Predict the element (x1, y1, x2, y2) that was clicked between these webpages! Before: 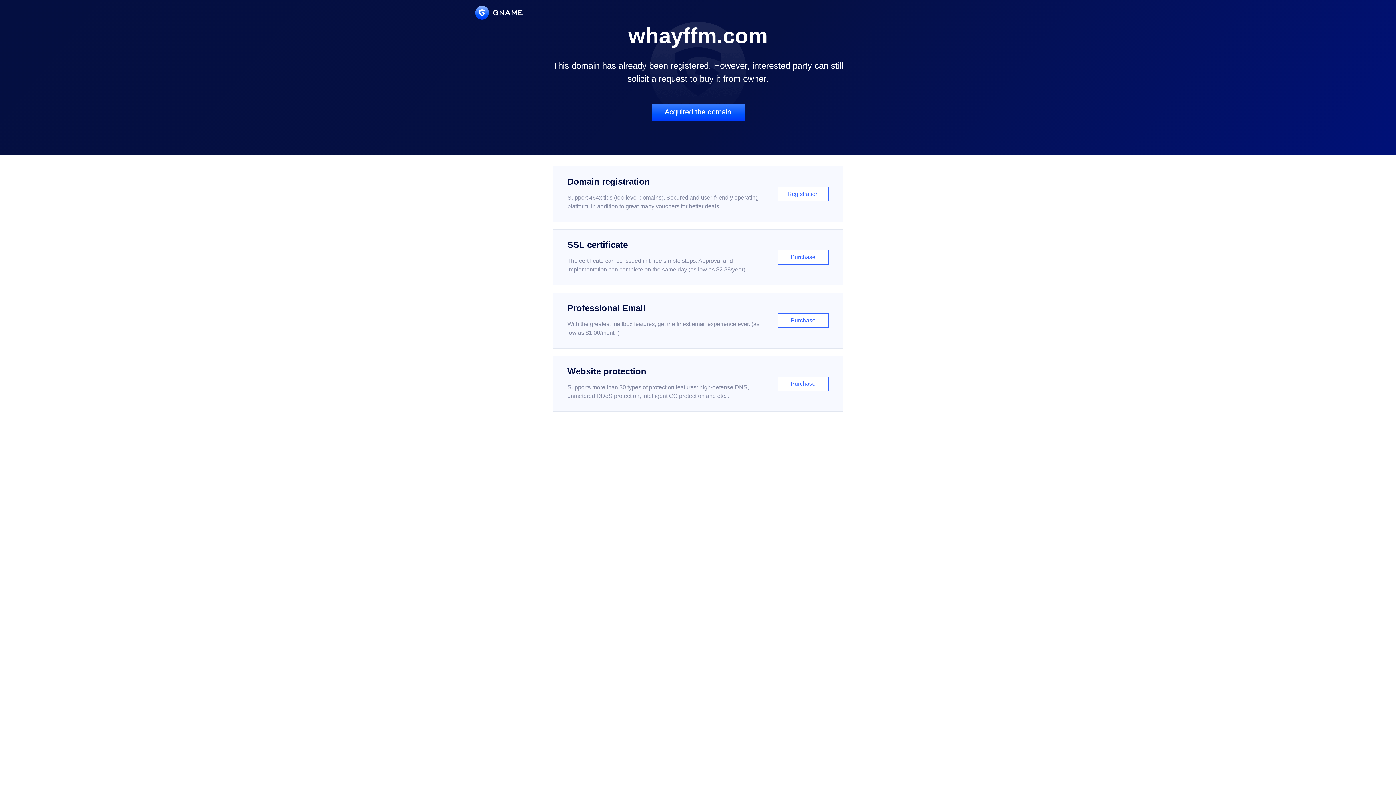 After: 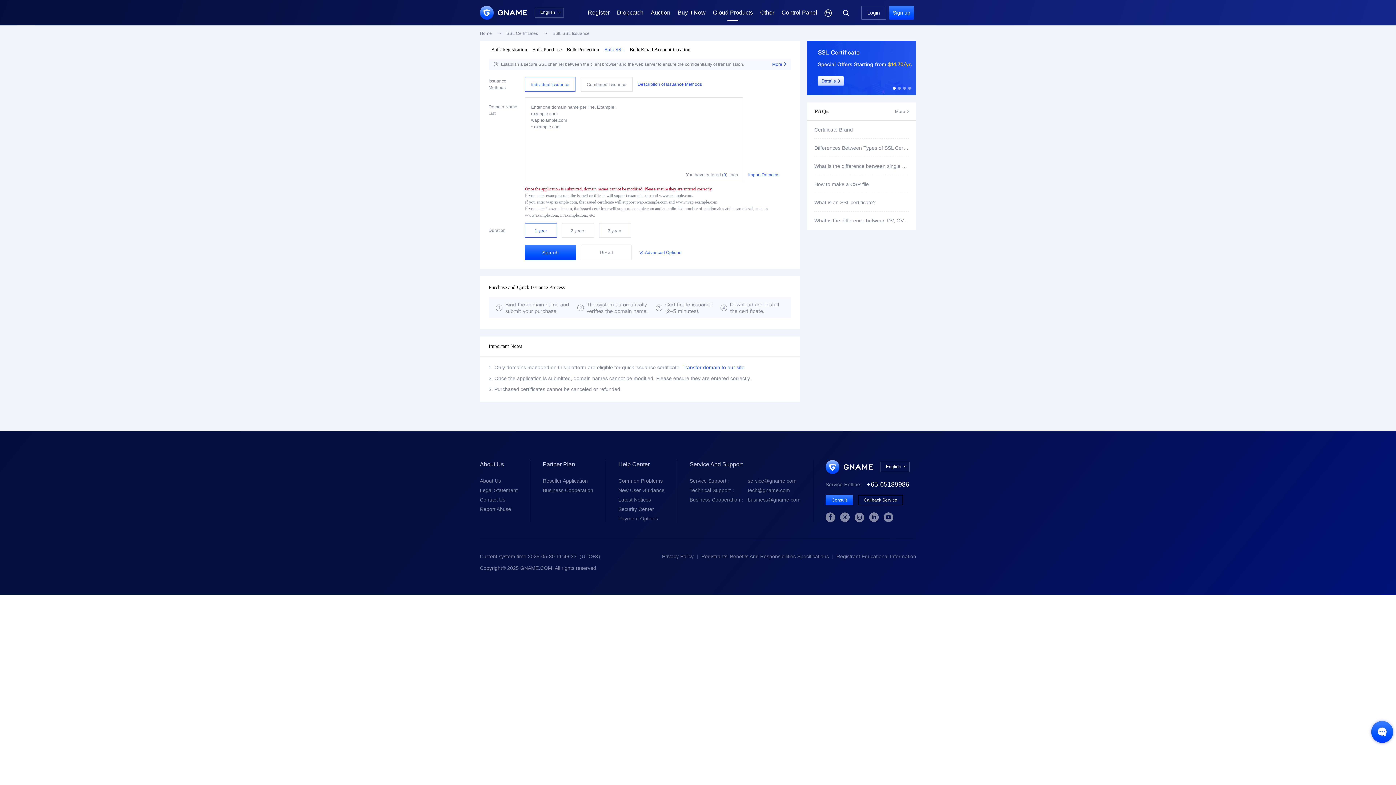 Action: label: SSL certificate

The certificate can be issued in three simple steps. Approval and implementation can complete on the same day (as low as $2.88/year)

Purchase bbox: (552, 229, 843, 285)